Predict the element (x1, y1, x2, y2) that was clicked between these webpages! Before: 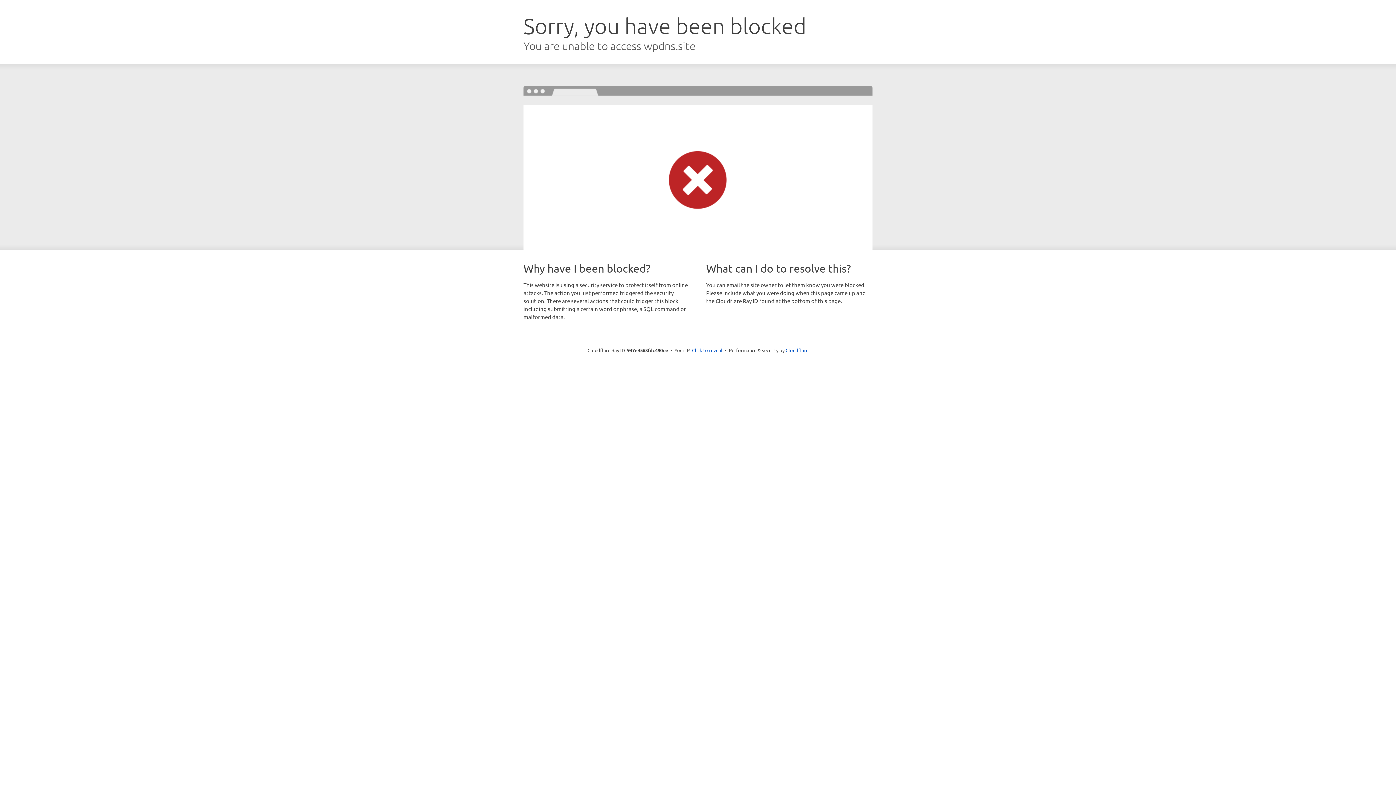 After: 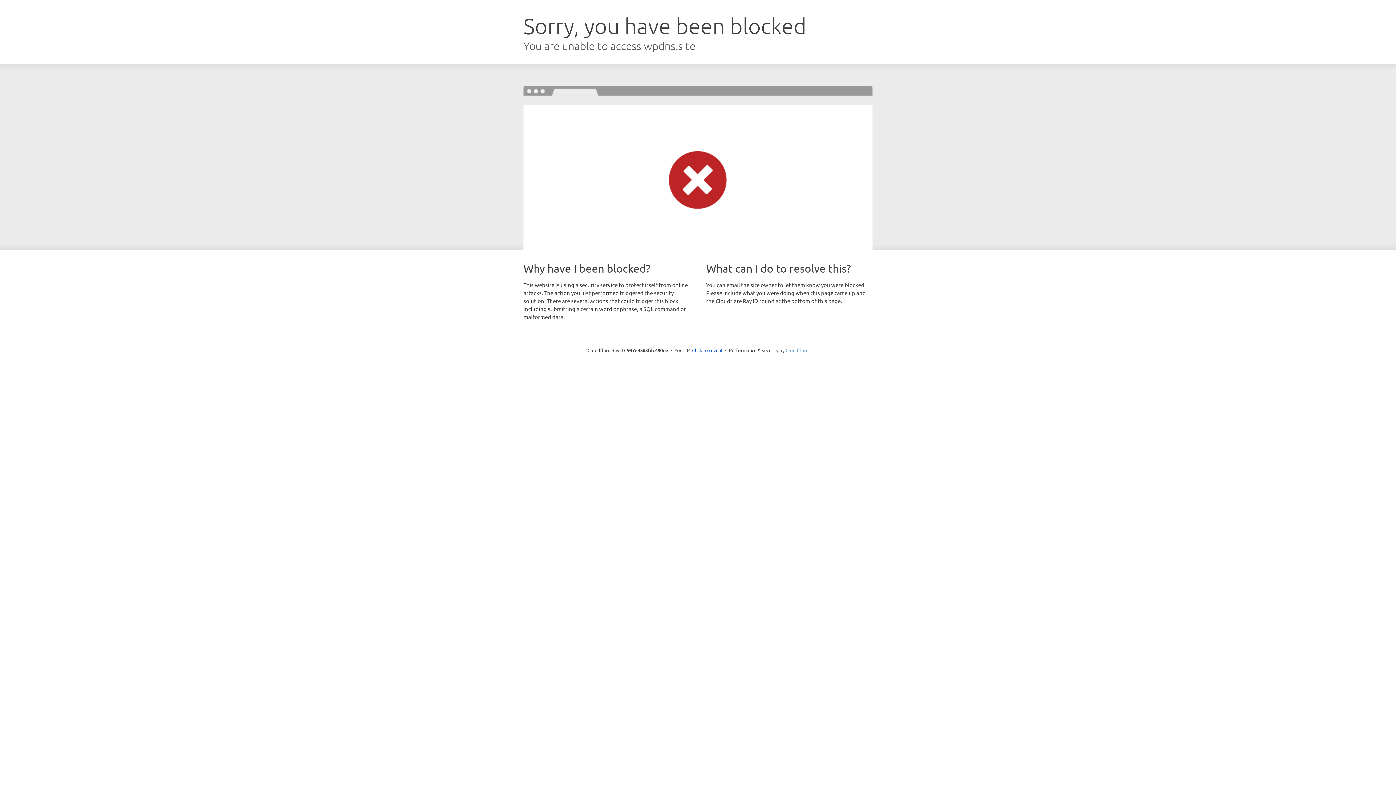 Action: bbox: (785, 347, 808, 353) label: Cloudflare